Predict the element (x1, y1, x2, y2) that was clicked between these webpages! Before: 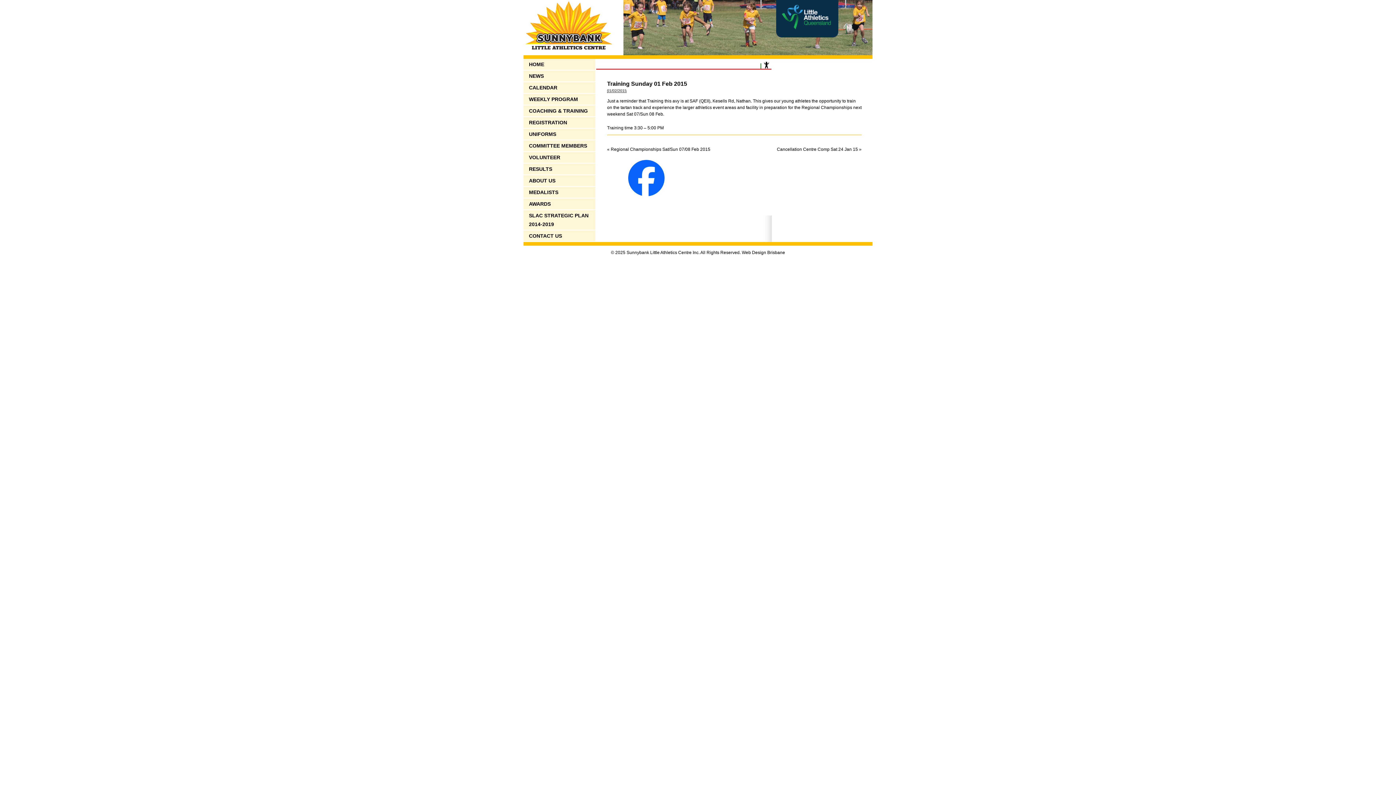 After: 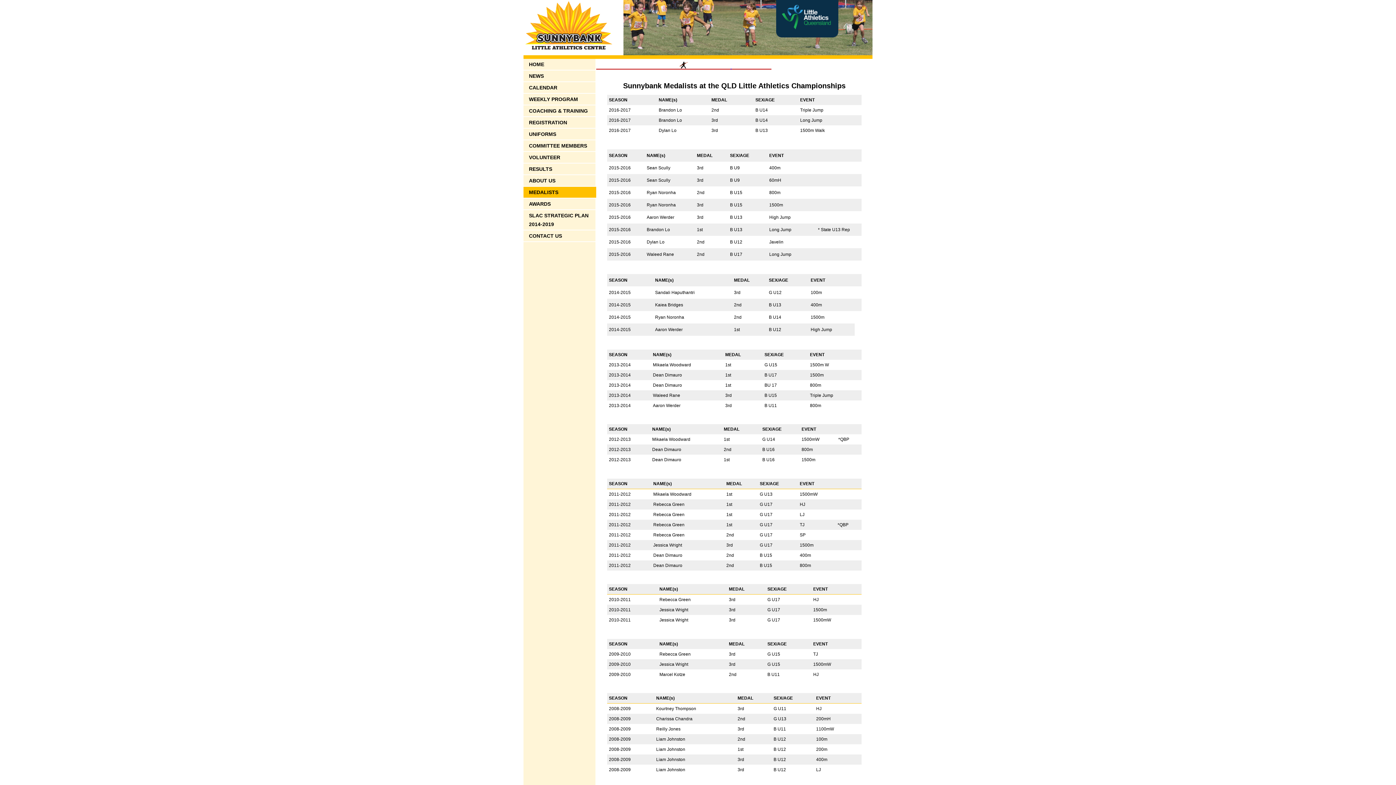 Action: bbox: (523, 186, 596, 197) label: MEDALISTS